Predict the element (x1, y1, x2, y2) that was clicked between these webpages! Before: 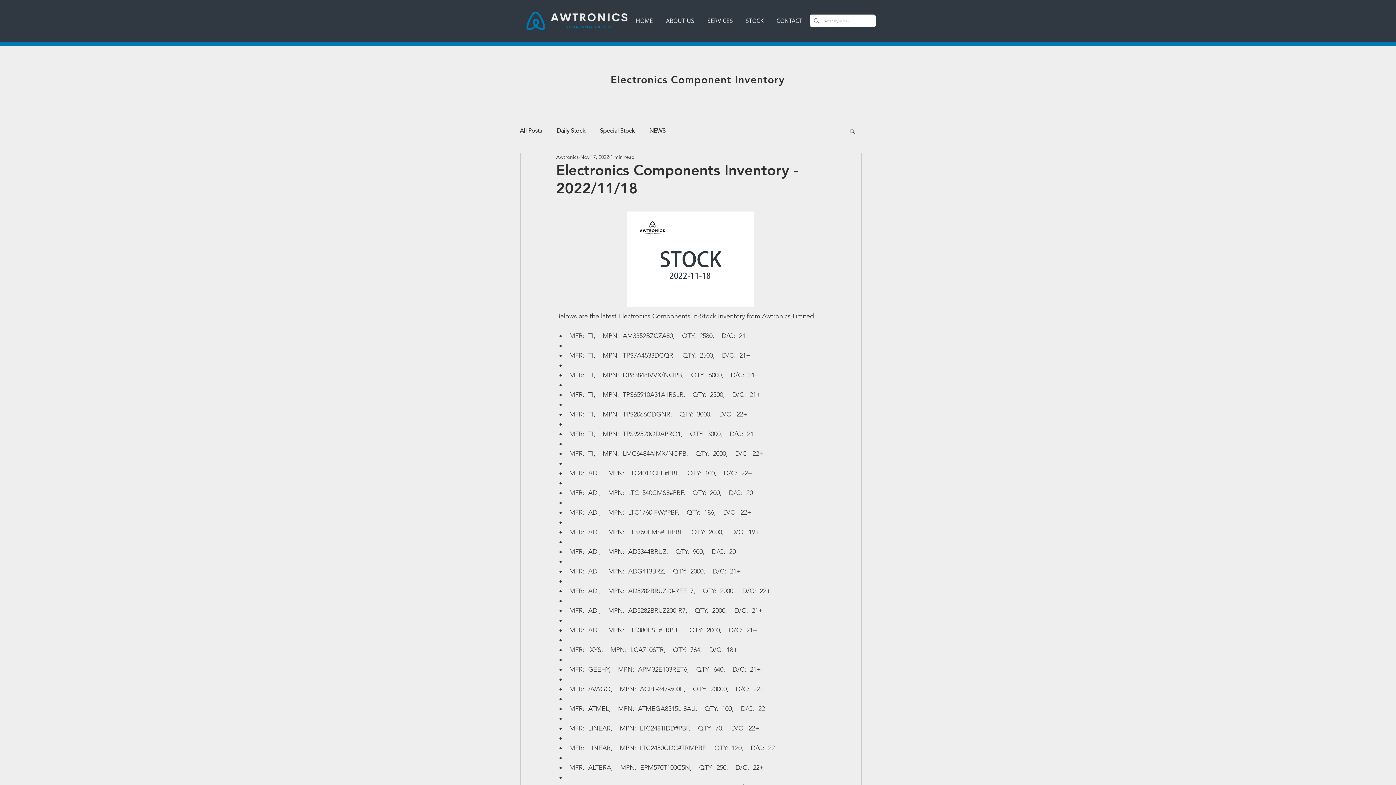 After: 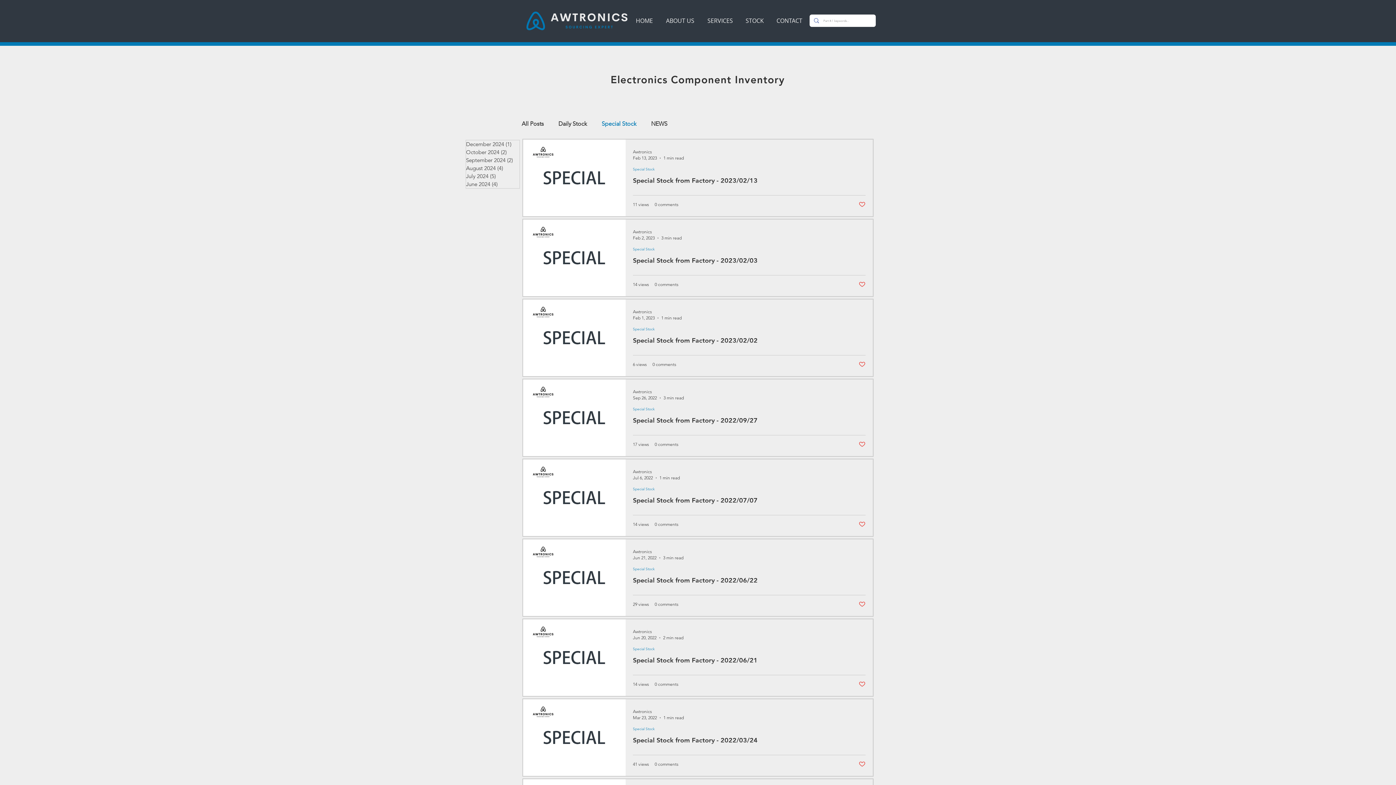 Action: bbox: (600, 127, 634, 134) label: Special Stock